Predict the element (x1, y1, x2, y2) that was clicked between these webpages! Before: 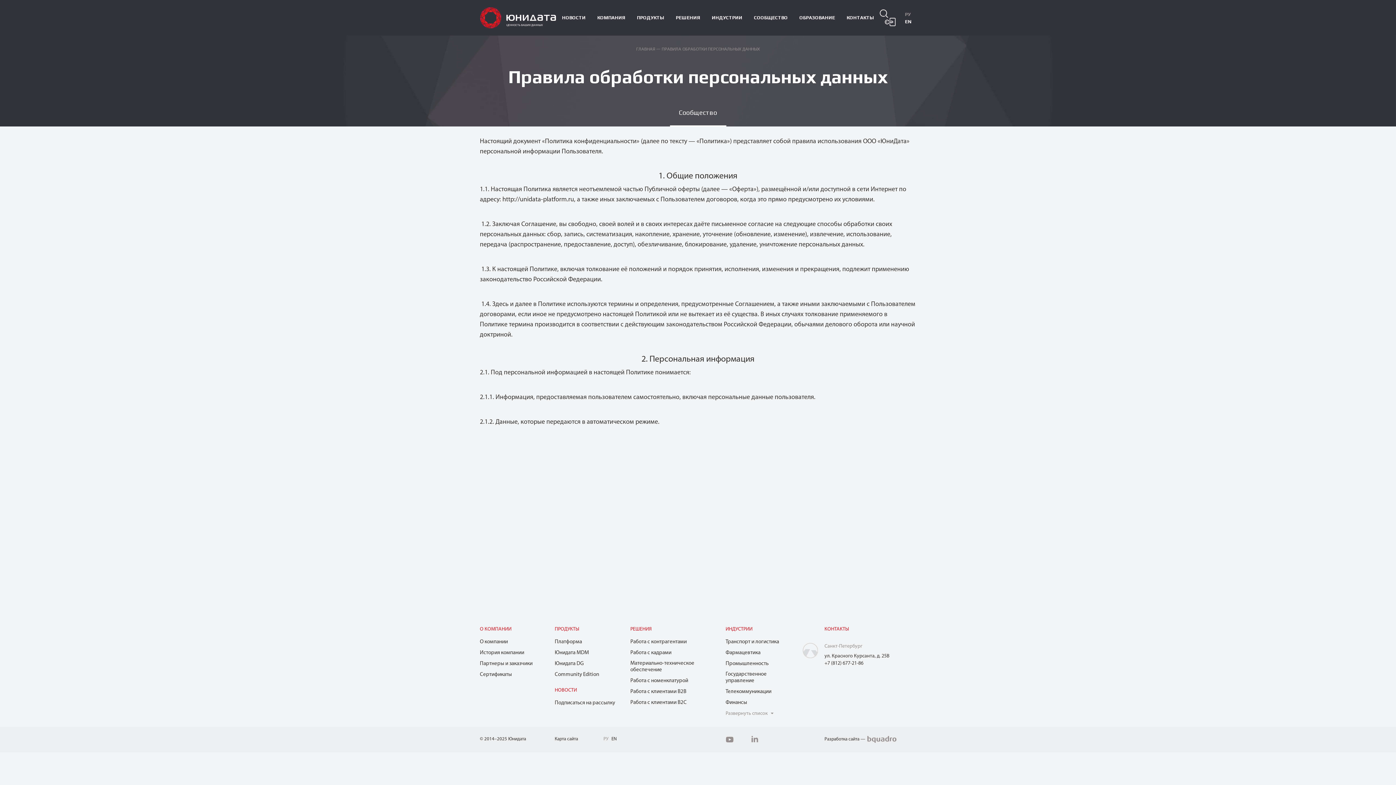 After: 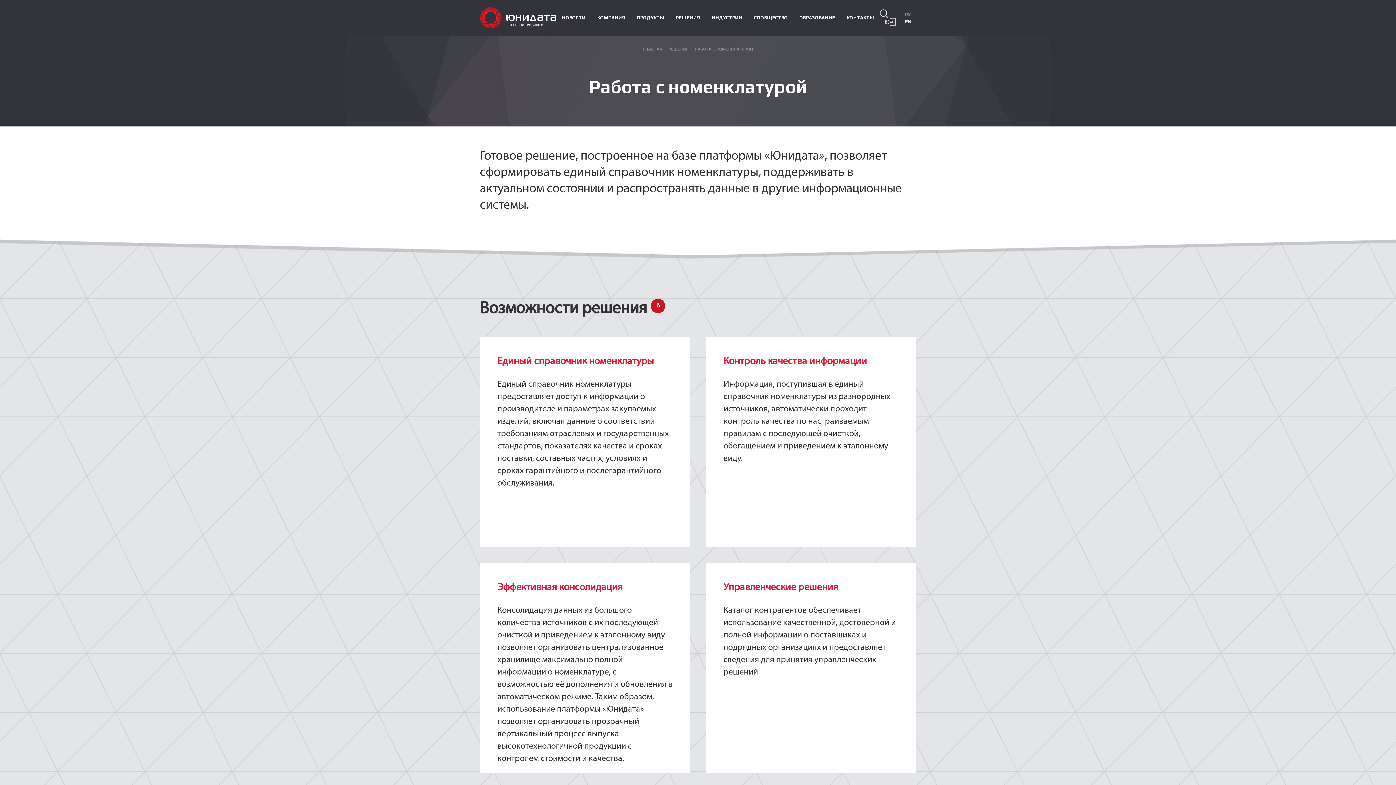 Action: bbox: (630, 678, 688, 684) label: Работа с номенклатурой